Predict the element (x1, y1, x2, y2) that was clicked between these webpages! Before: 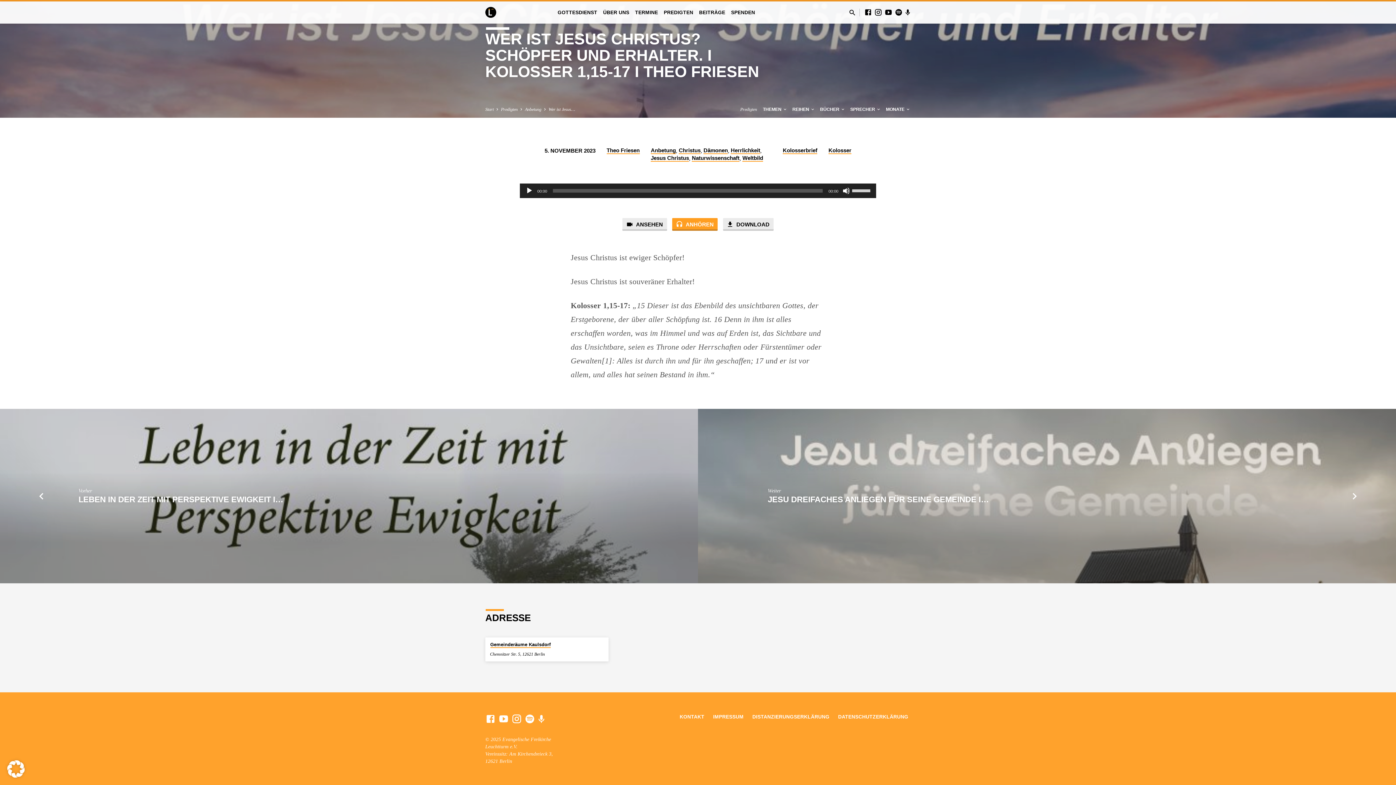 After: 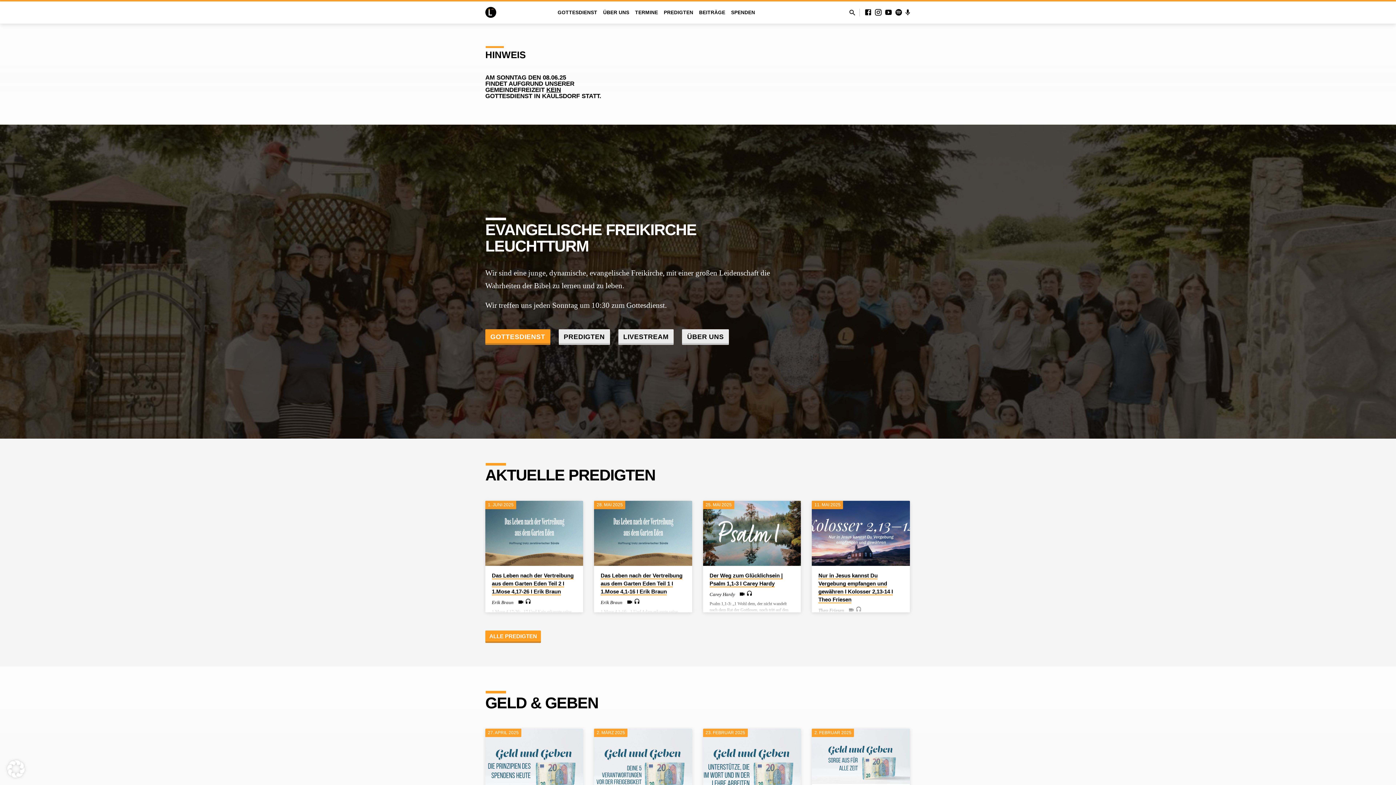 Action: bbox: (485, 107, 493, 112) label: Start